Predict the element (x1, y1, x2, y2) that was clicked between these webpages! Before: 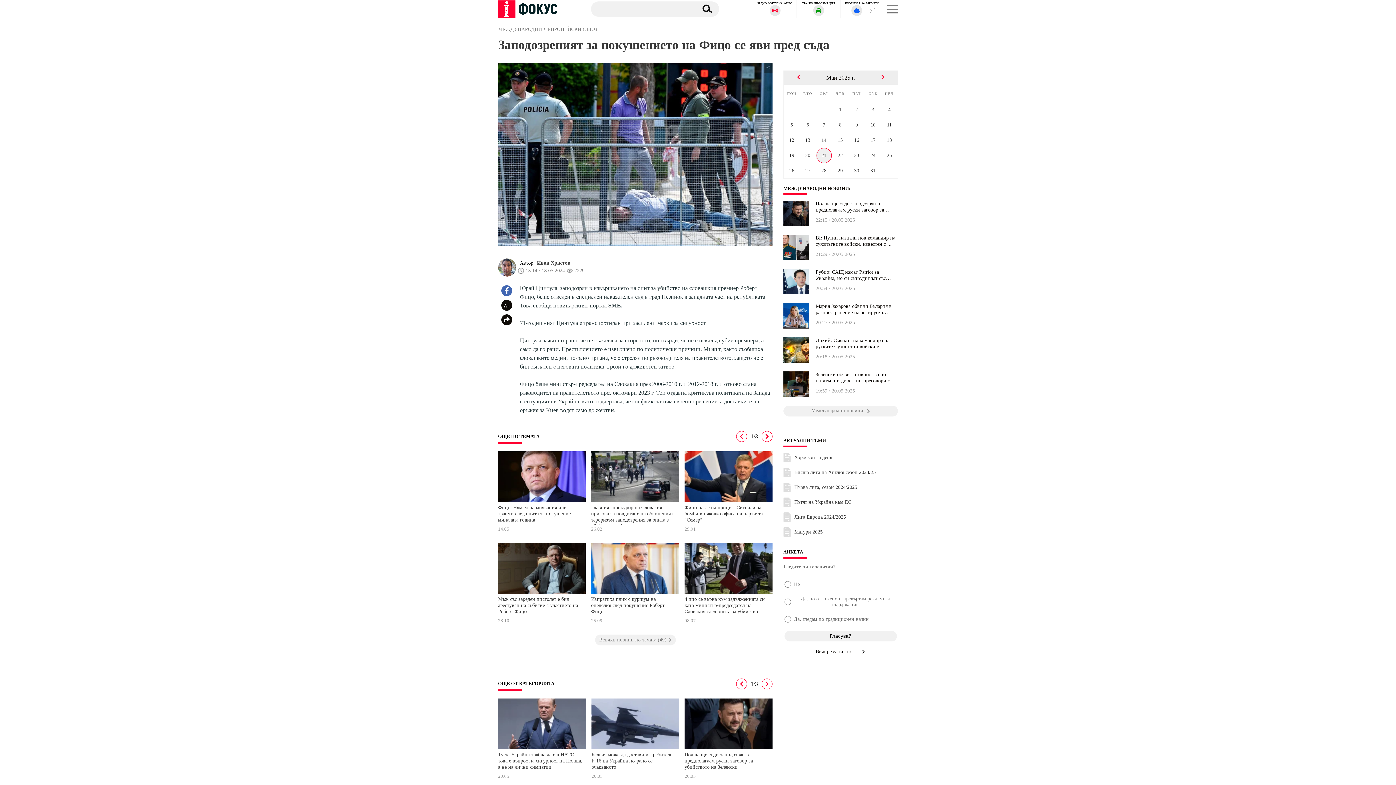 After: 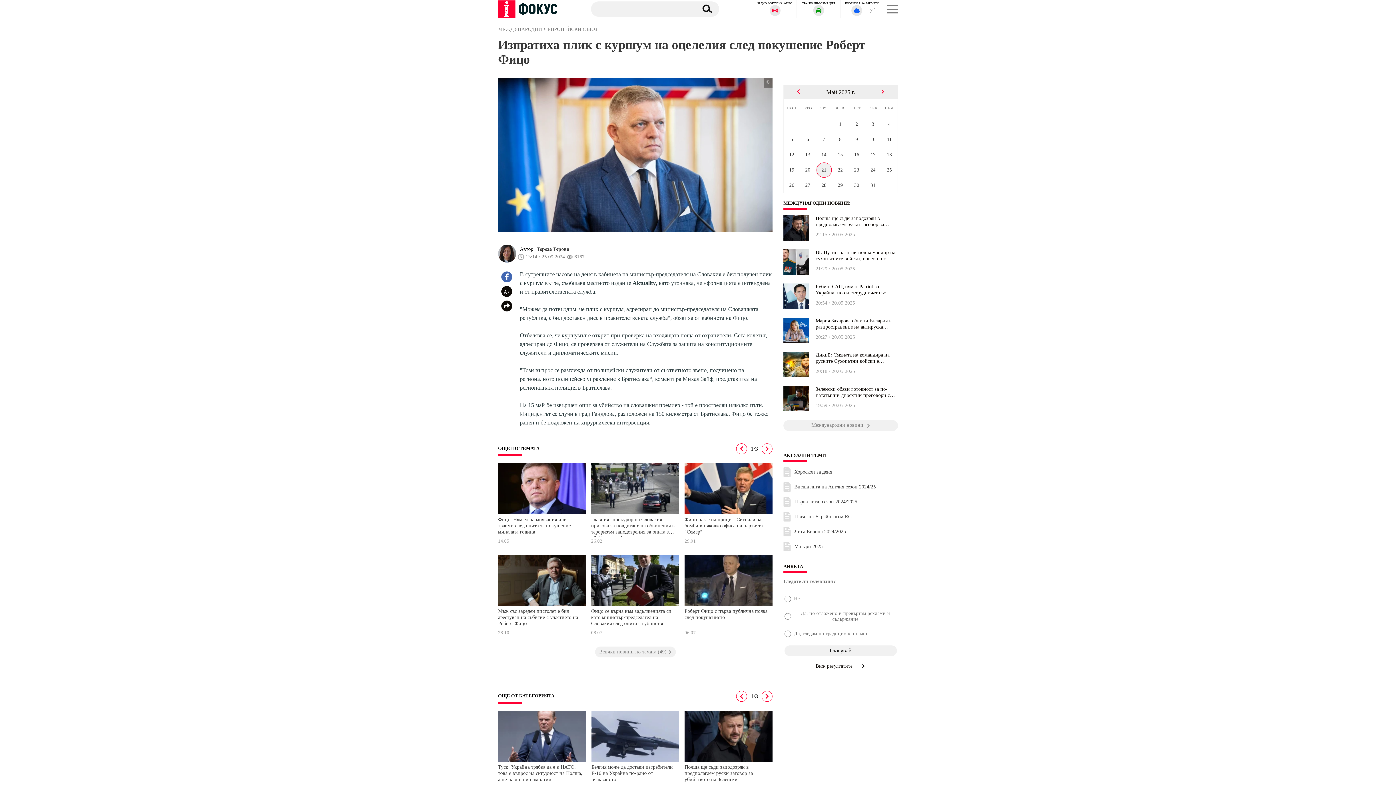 Action: label: Изпратиха плик с куршум на оцелелия след покушение Роберт Фицо bbox: (591, 594, 679, 616)